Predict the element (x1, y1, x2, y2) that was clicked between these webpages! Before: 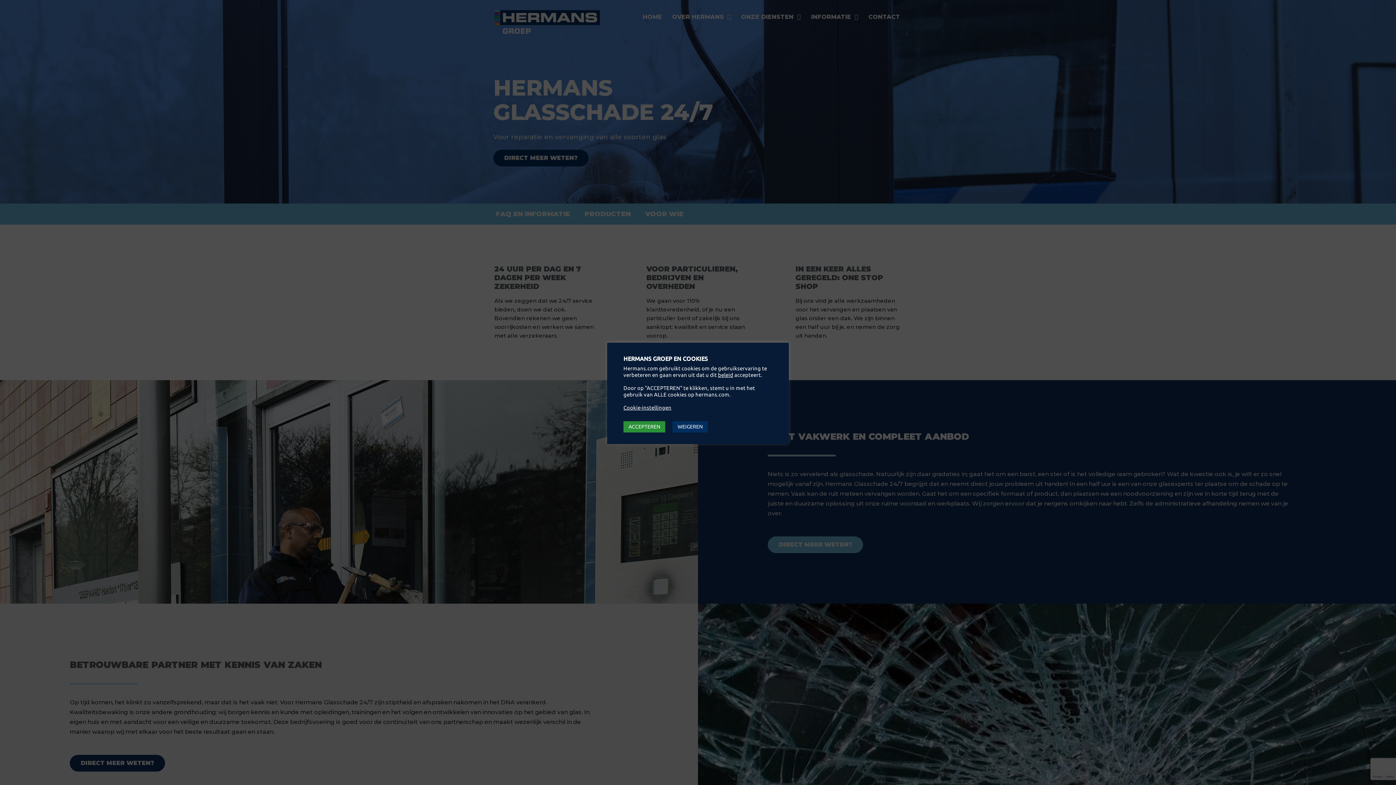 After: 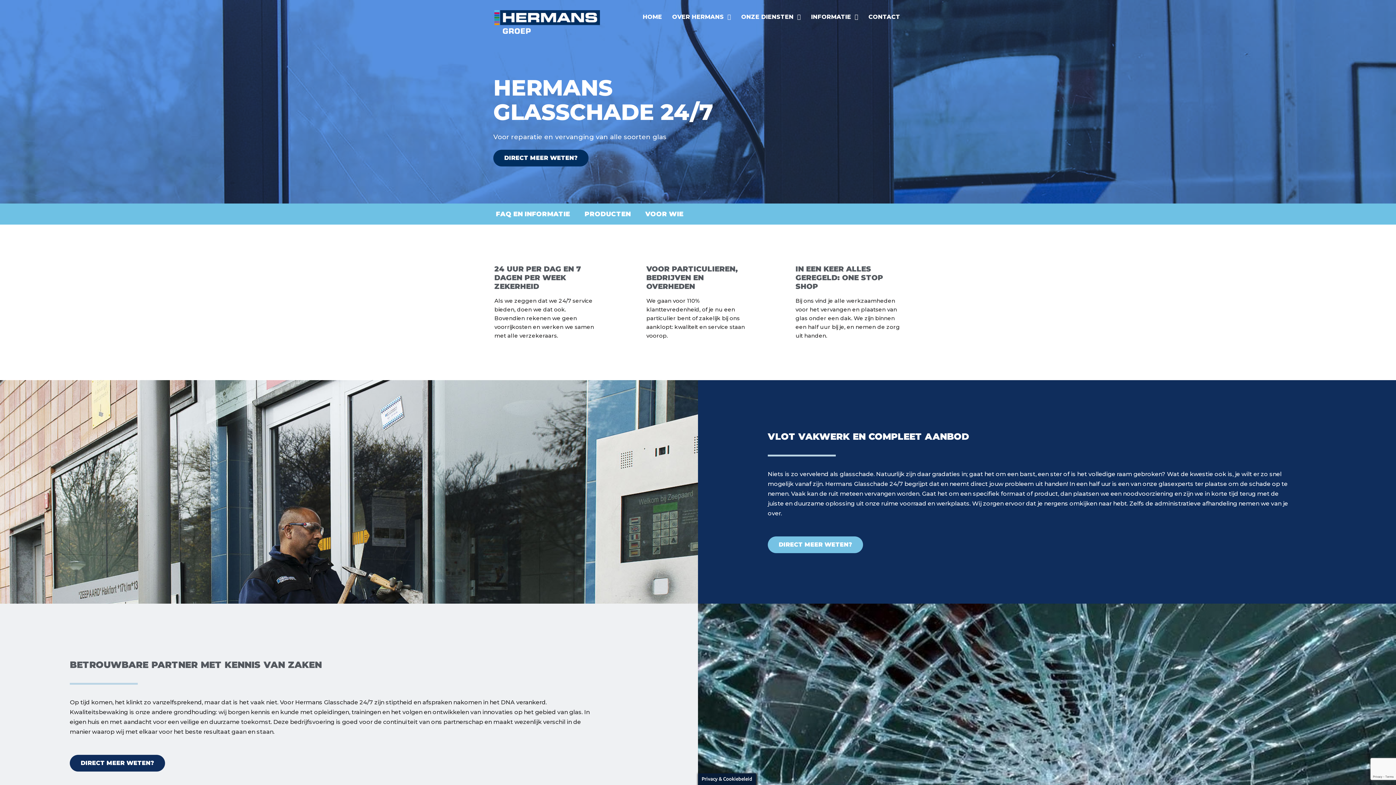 Action: label: ACCEPTEREN bbox: (623, 421, 665, 432)